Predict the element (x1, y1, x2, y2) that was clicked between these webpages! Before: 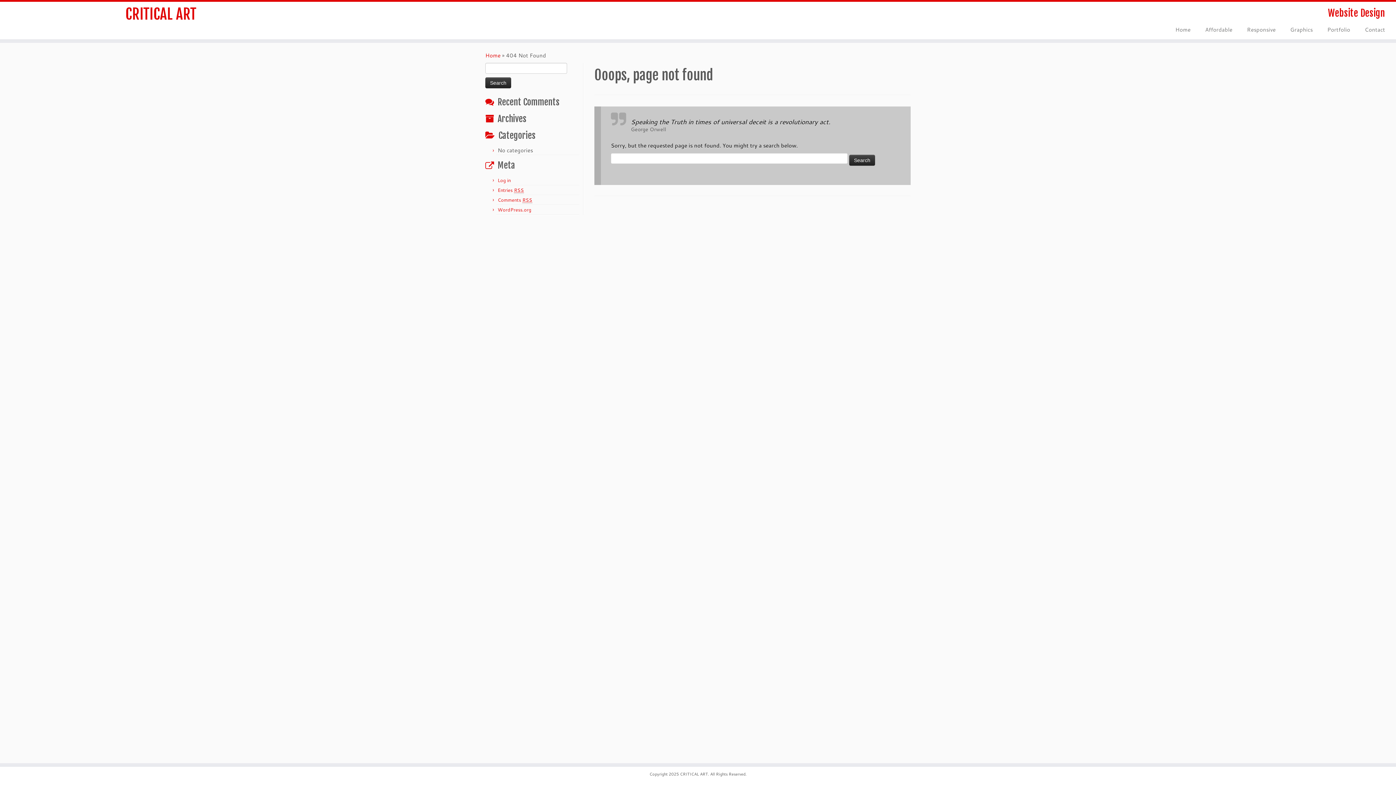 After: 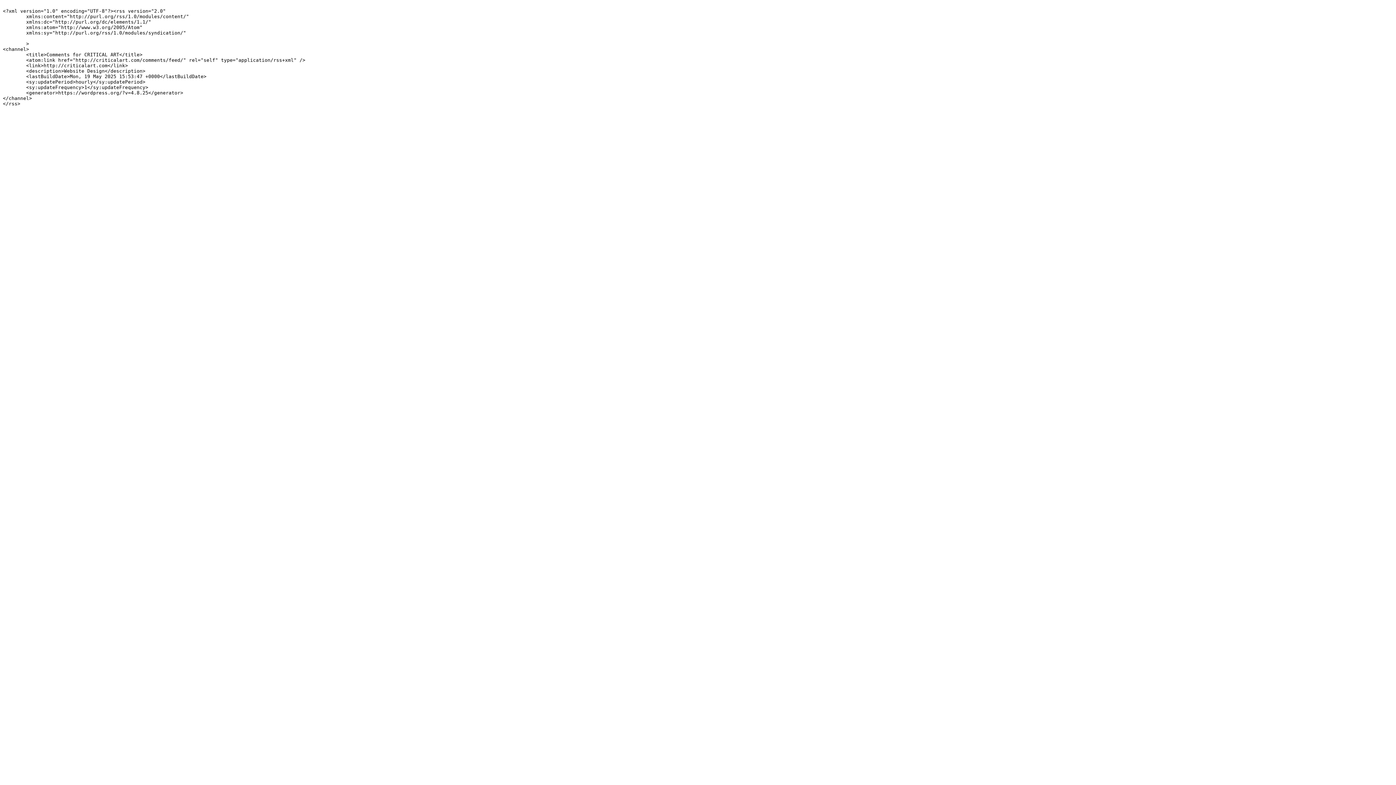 Action: bbox: (497, 196, 532, 203) label: Comments RSS